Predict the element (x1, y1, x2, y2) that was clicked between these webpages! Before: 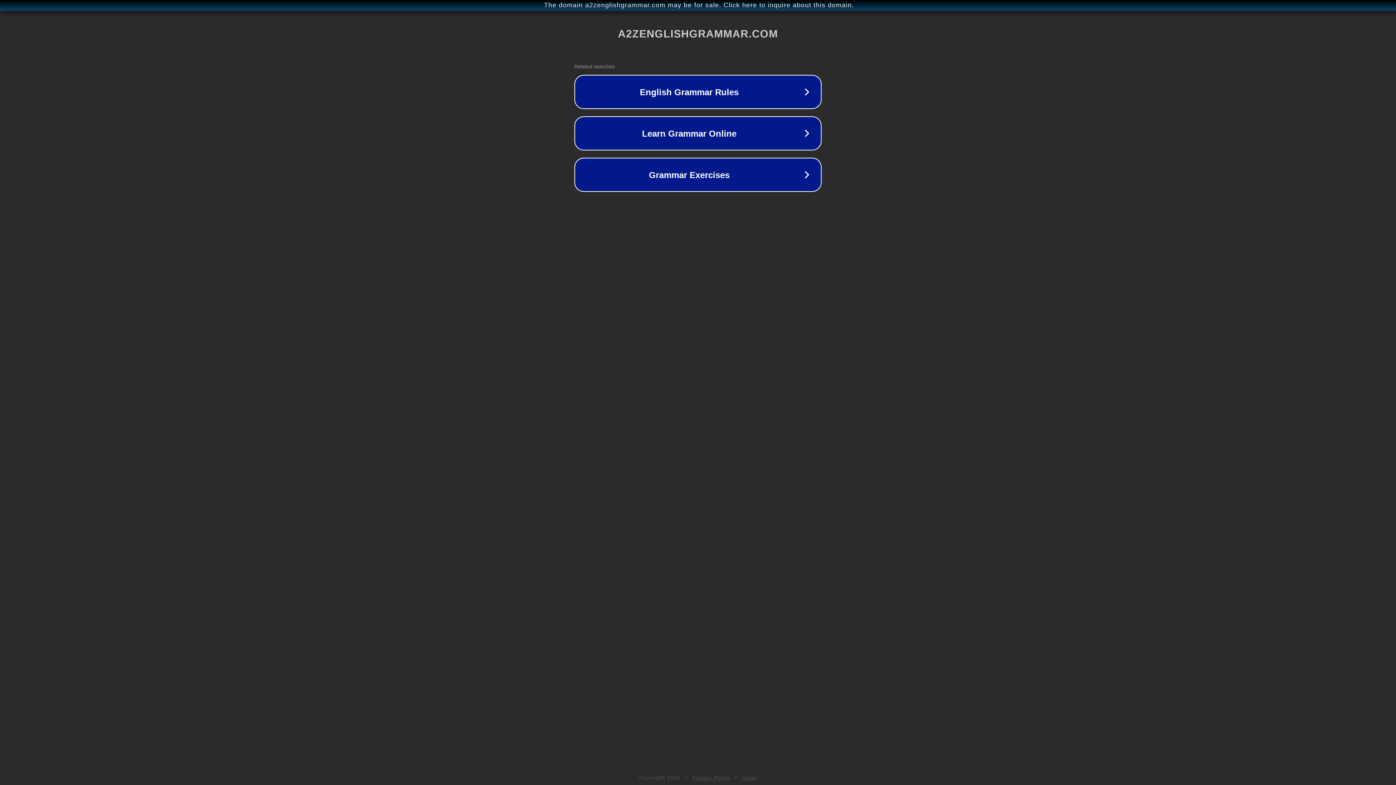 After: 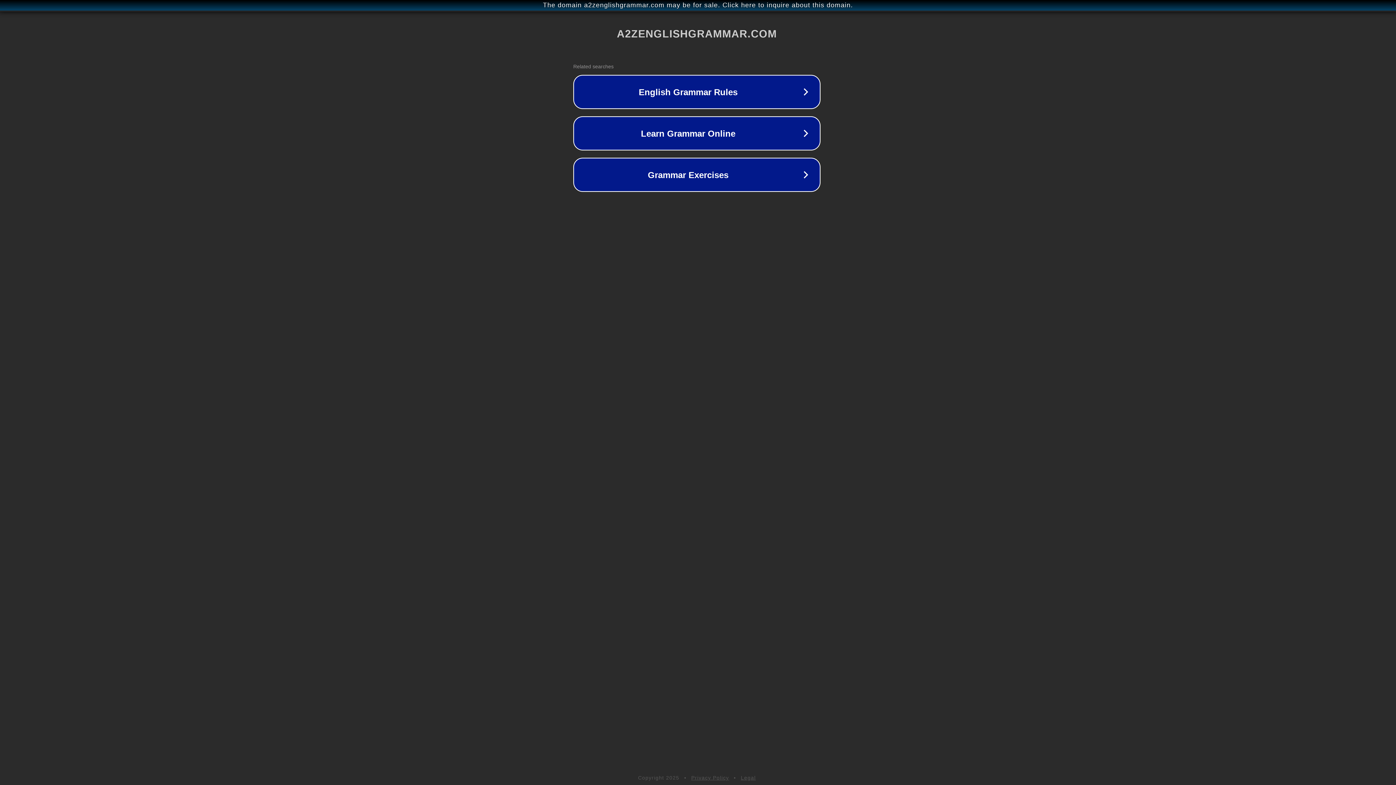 Action: bbox: (1, 1, 1397, 9) label: The domain a2zenglishgrammar.com may be for sale. Click here to inquire about this domain.